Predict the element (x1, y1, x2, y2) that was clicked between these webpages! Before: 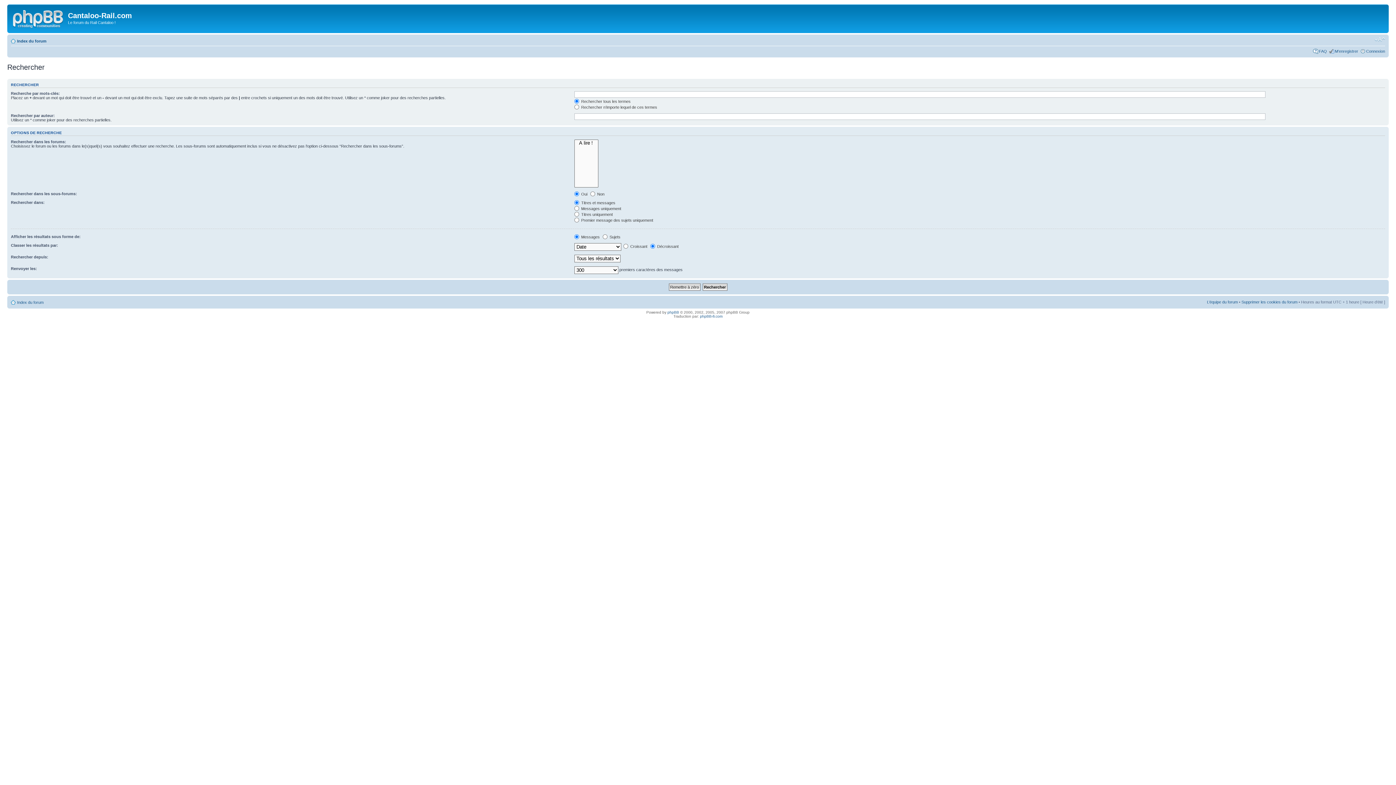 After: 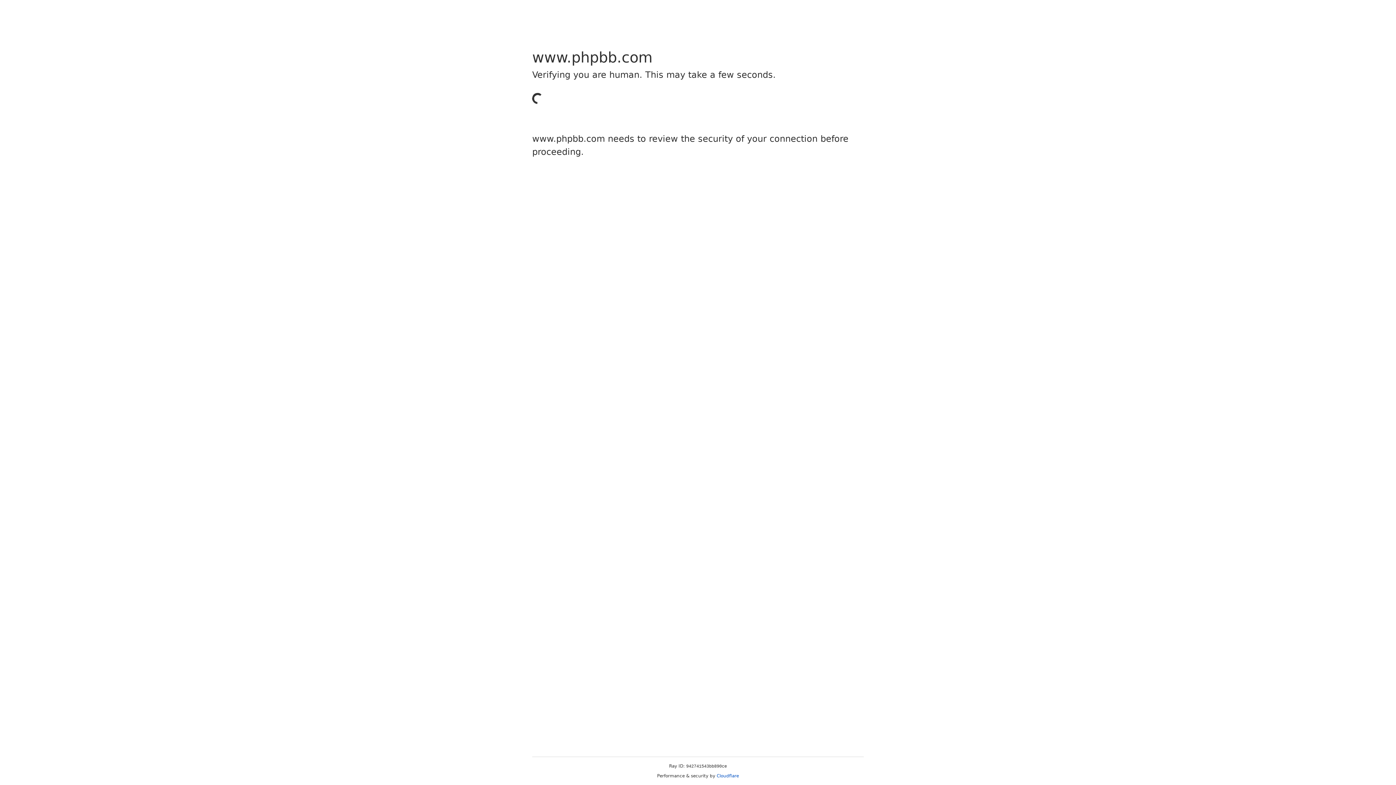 Action: label: phpBB bbox: (667, 310, 679, 314)